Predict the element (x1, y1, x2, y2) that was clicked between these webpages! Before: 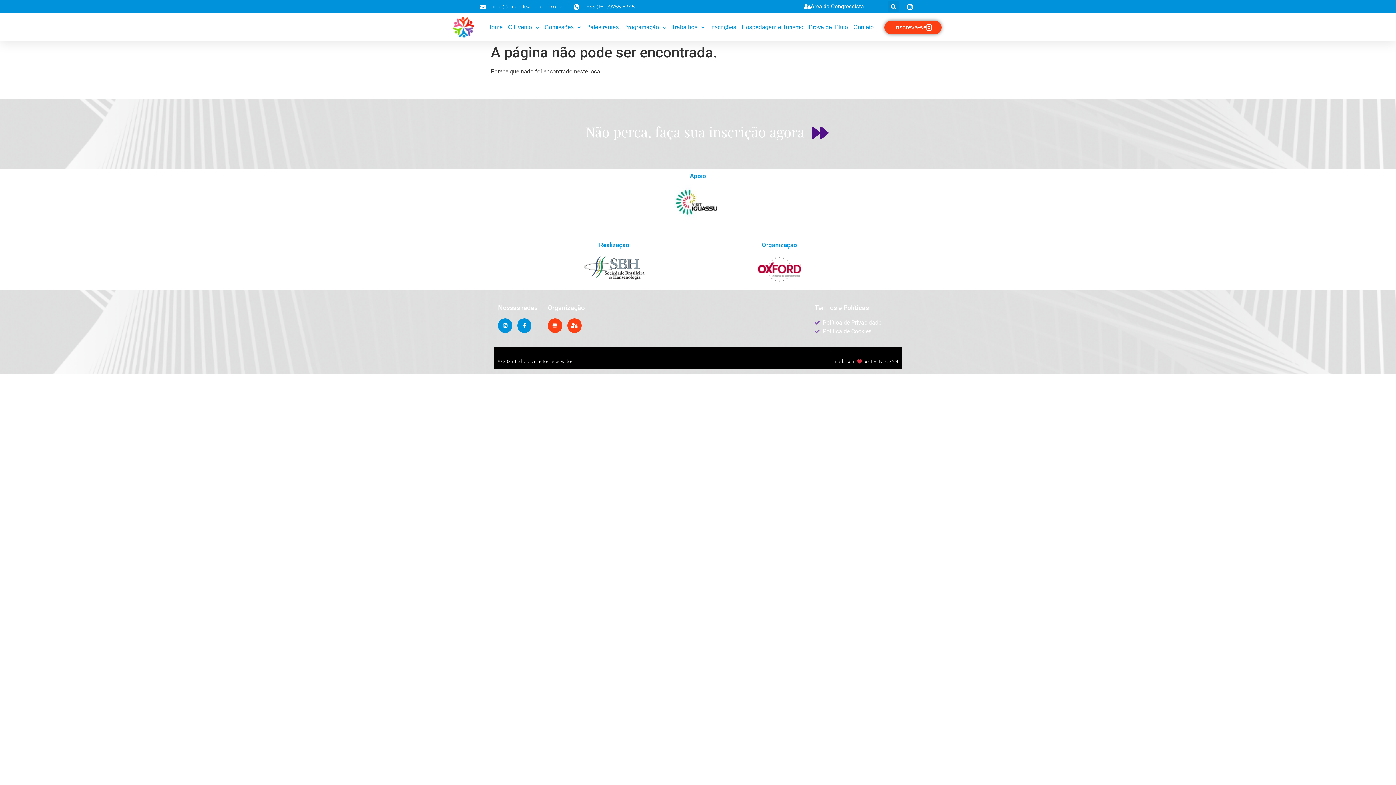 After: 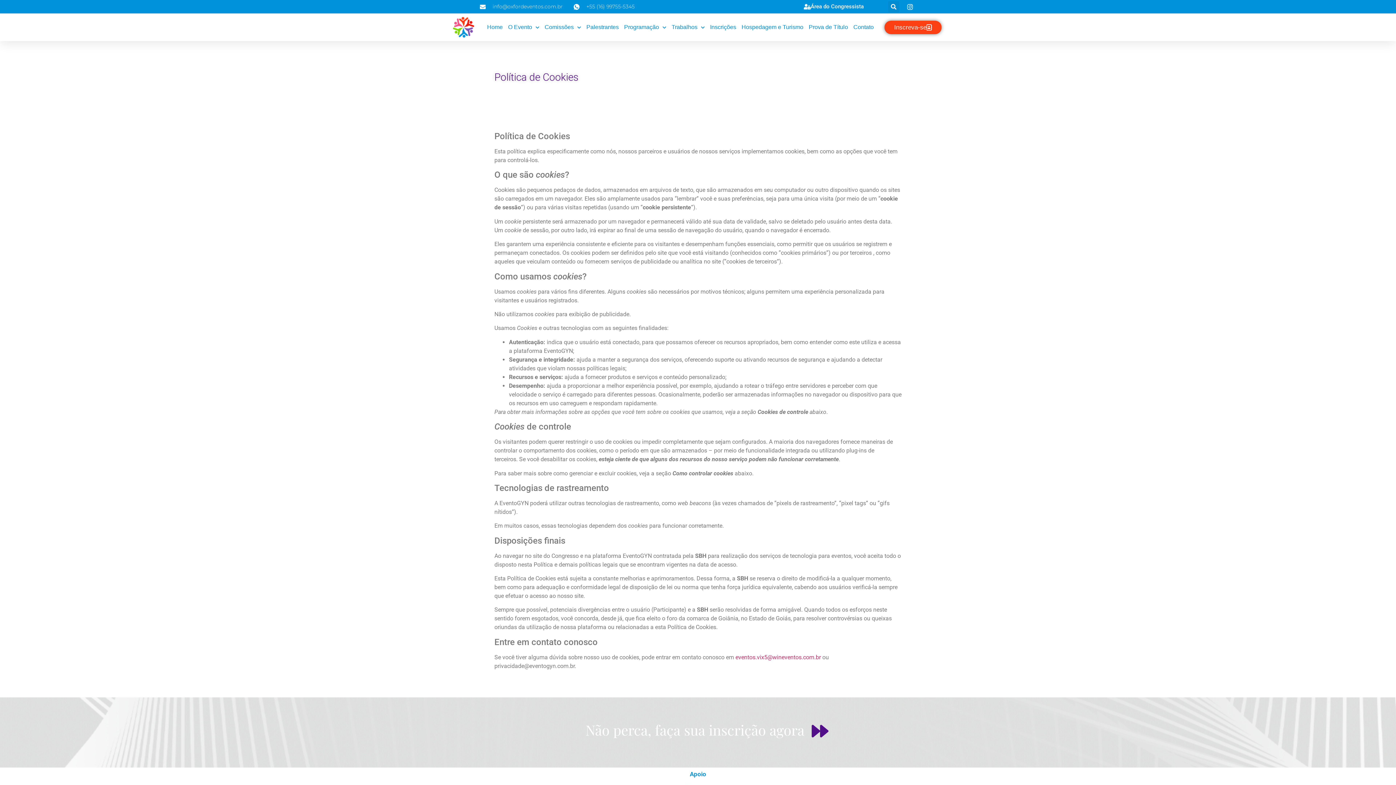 Action: label: Política de Cookies bbox: (814, 327, 895, 336)